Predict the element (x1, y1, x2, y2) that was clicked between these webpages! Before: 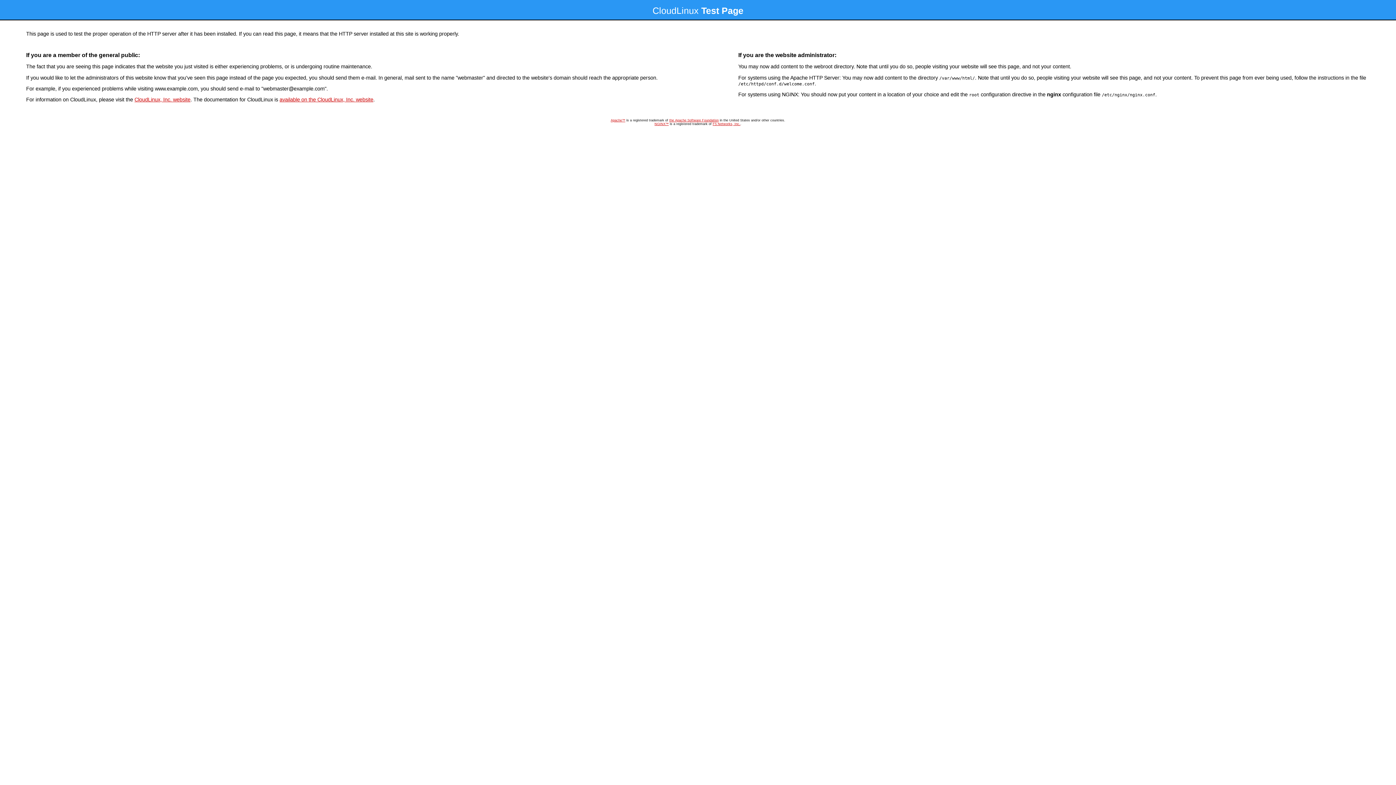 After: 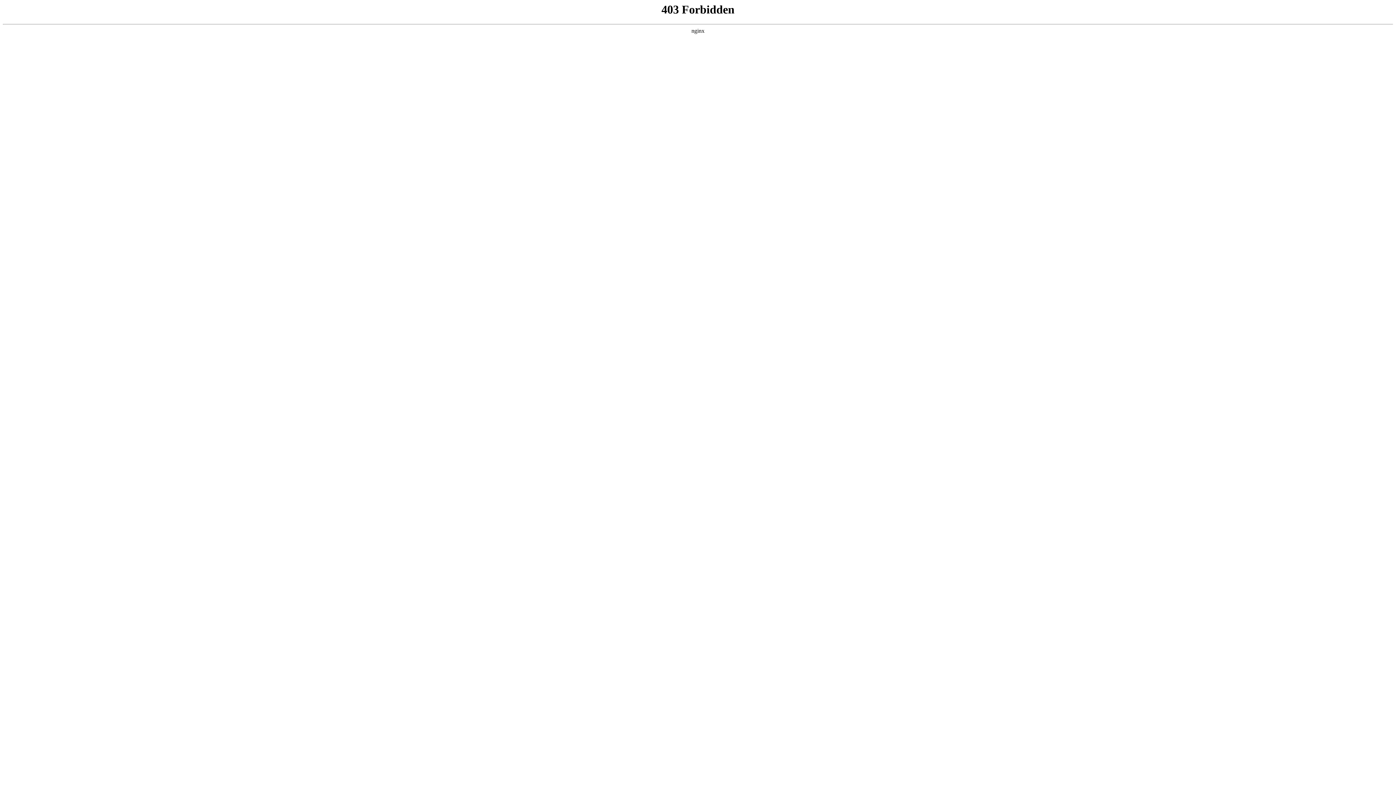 Action: bbox: (134, 96, 190, 102) label: CloudLinux, Inc. website